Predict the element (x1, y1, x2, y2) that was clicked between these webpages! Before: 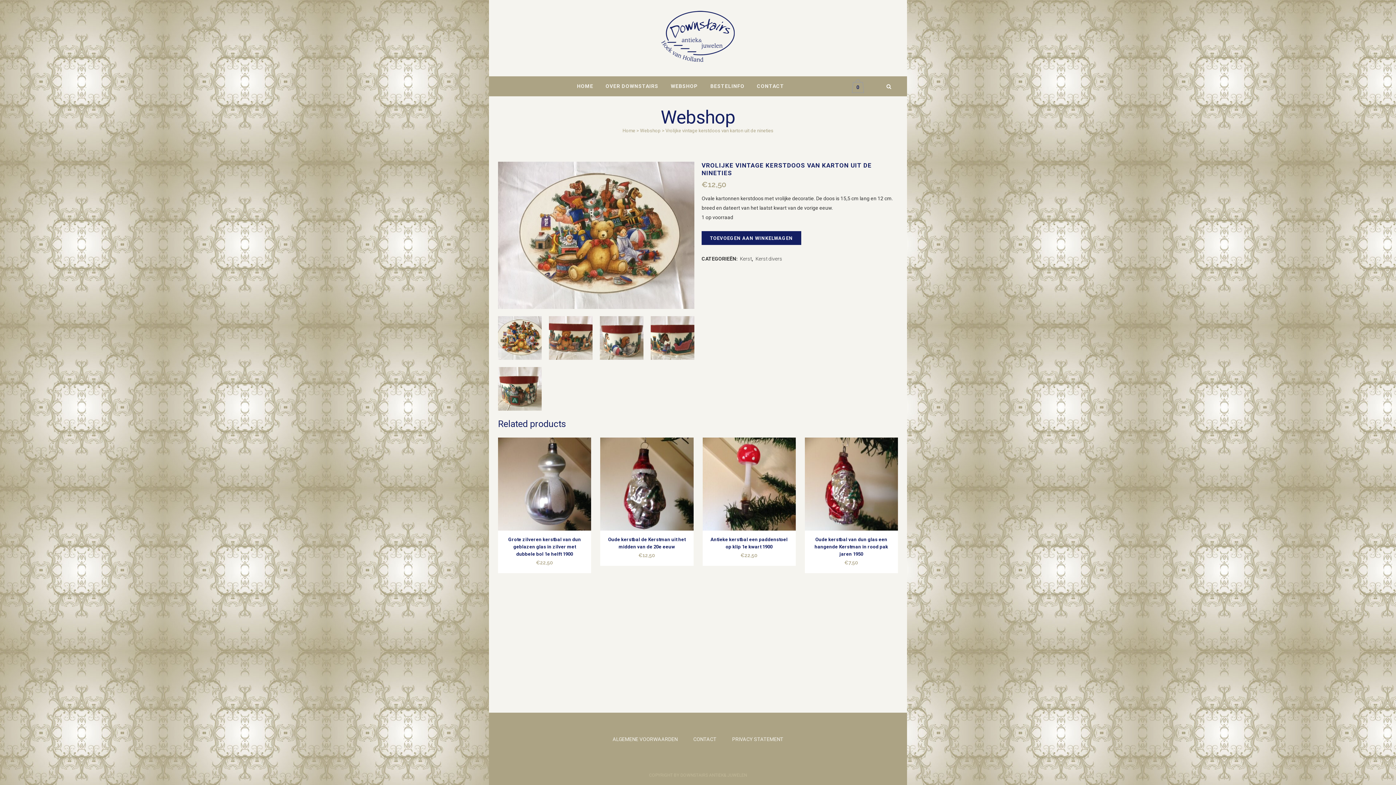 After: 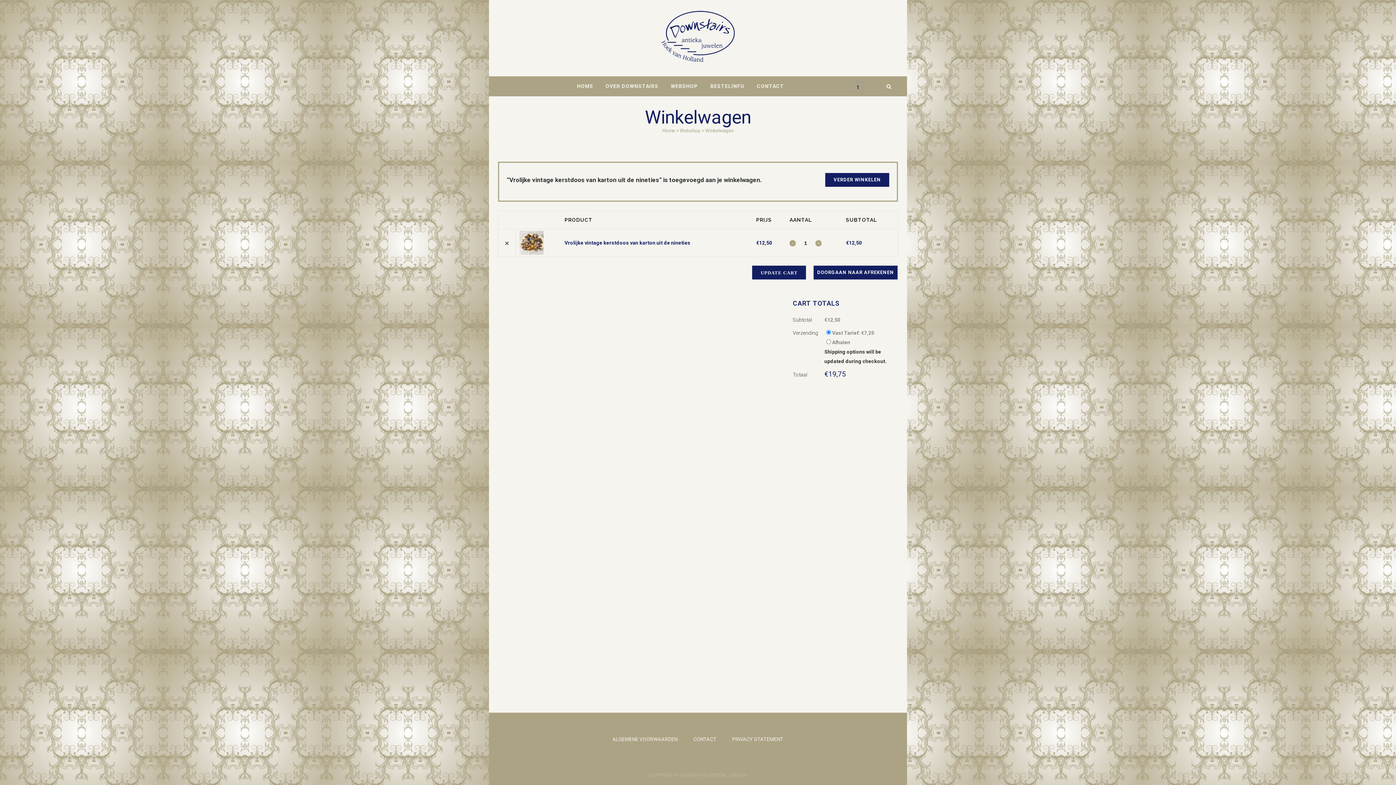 Action: bbox: (701, 231, 801, 245) label: TOEVOEGEN AAN WINKELWAGEN